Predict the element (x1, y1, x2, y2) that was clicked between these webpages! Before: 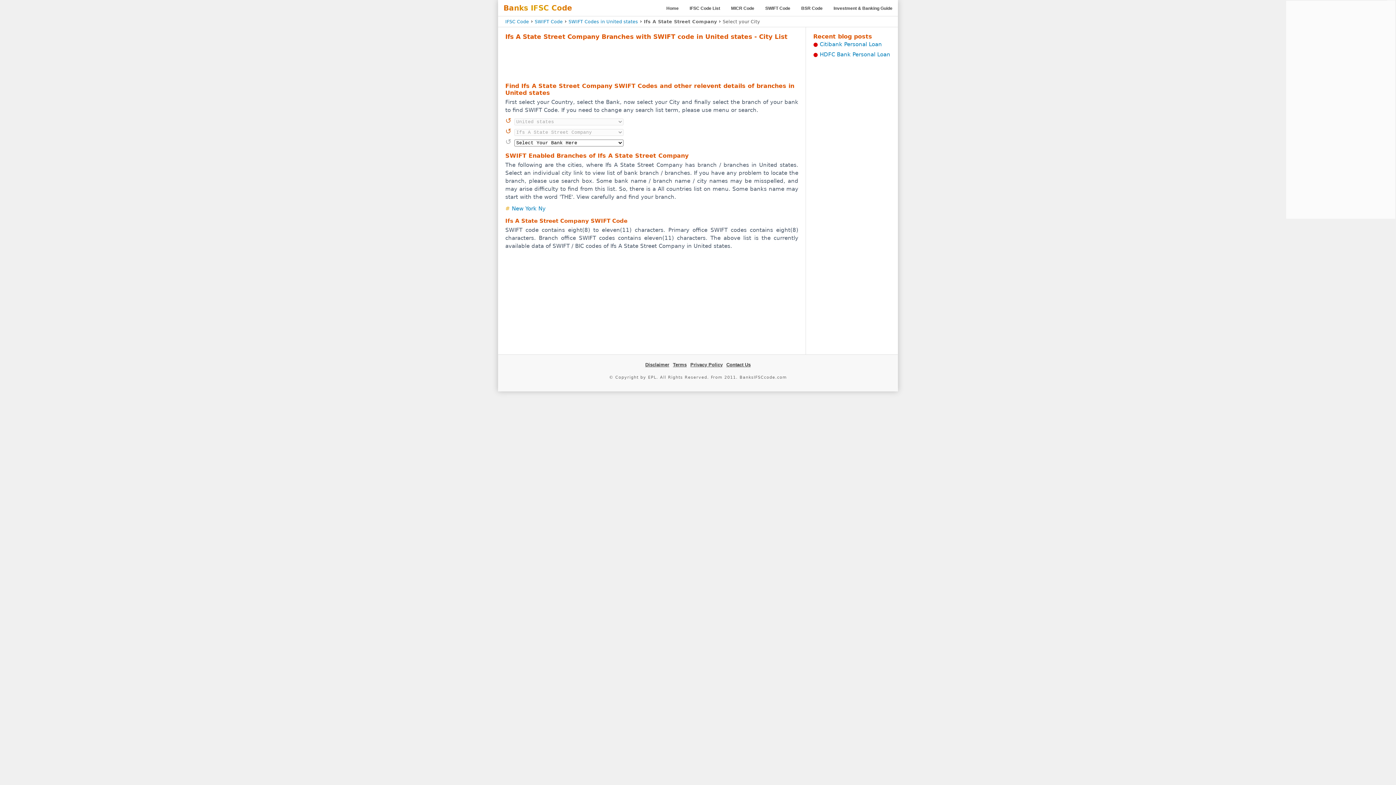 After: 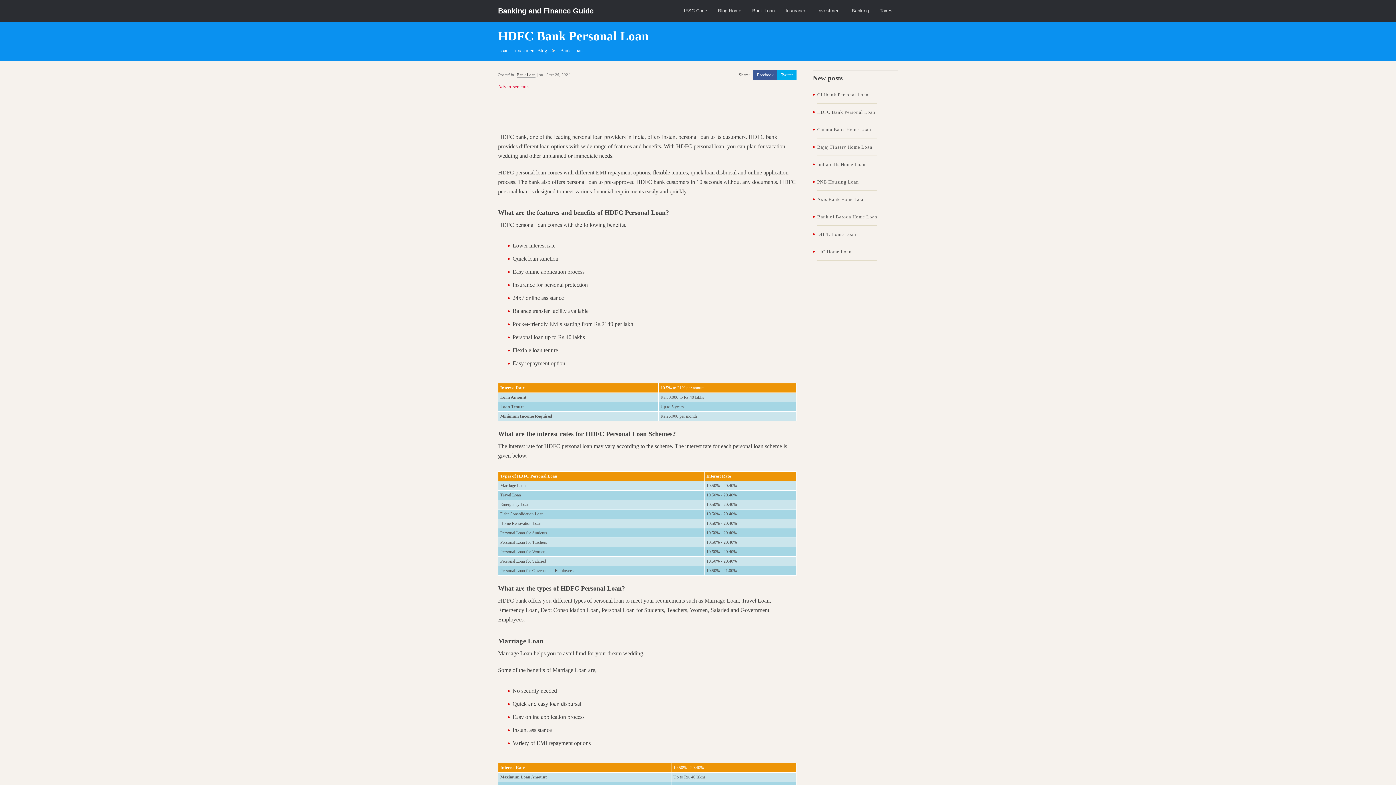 Action: label: HDFC Bank Personal Loan bbox: (820, 51, 890, 57)